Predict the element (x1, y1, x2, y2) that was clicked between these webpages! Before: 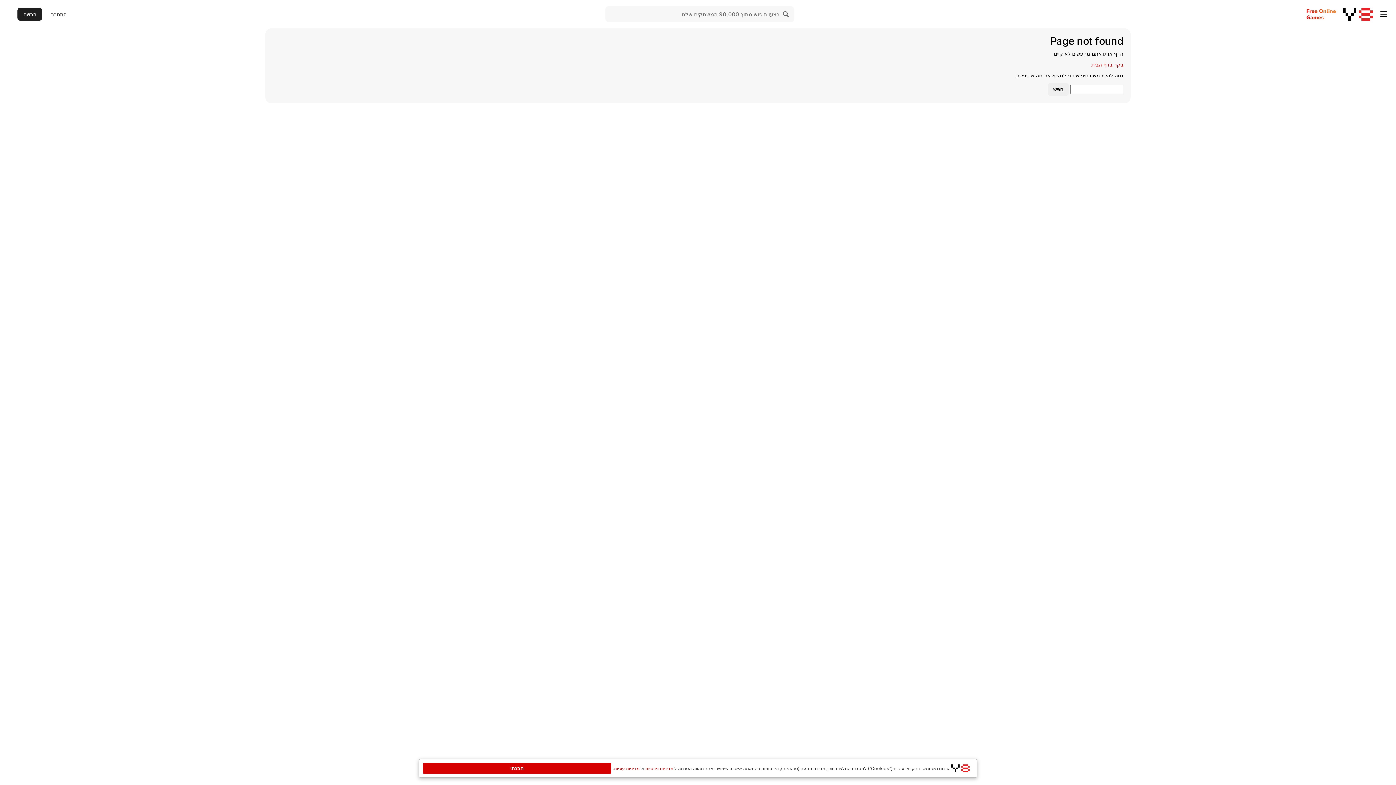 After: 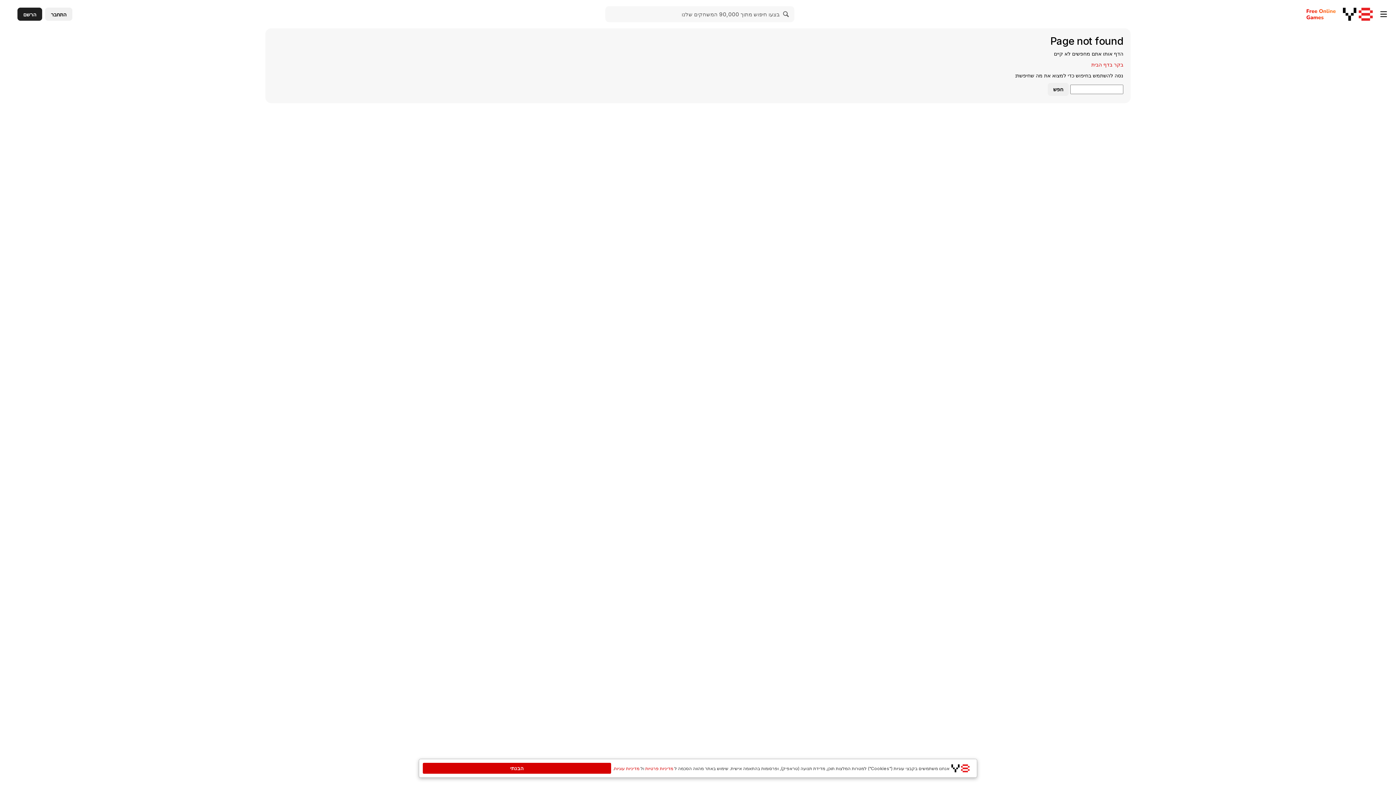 Action: label: התחבר bbox: (45, 7, 72, 20)